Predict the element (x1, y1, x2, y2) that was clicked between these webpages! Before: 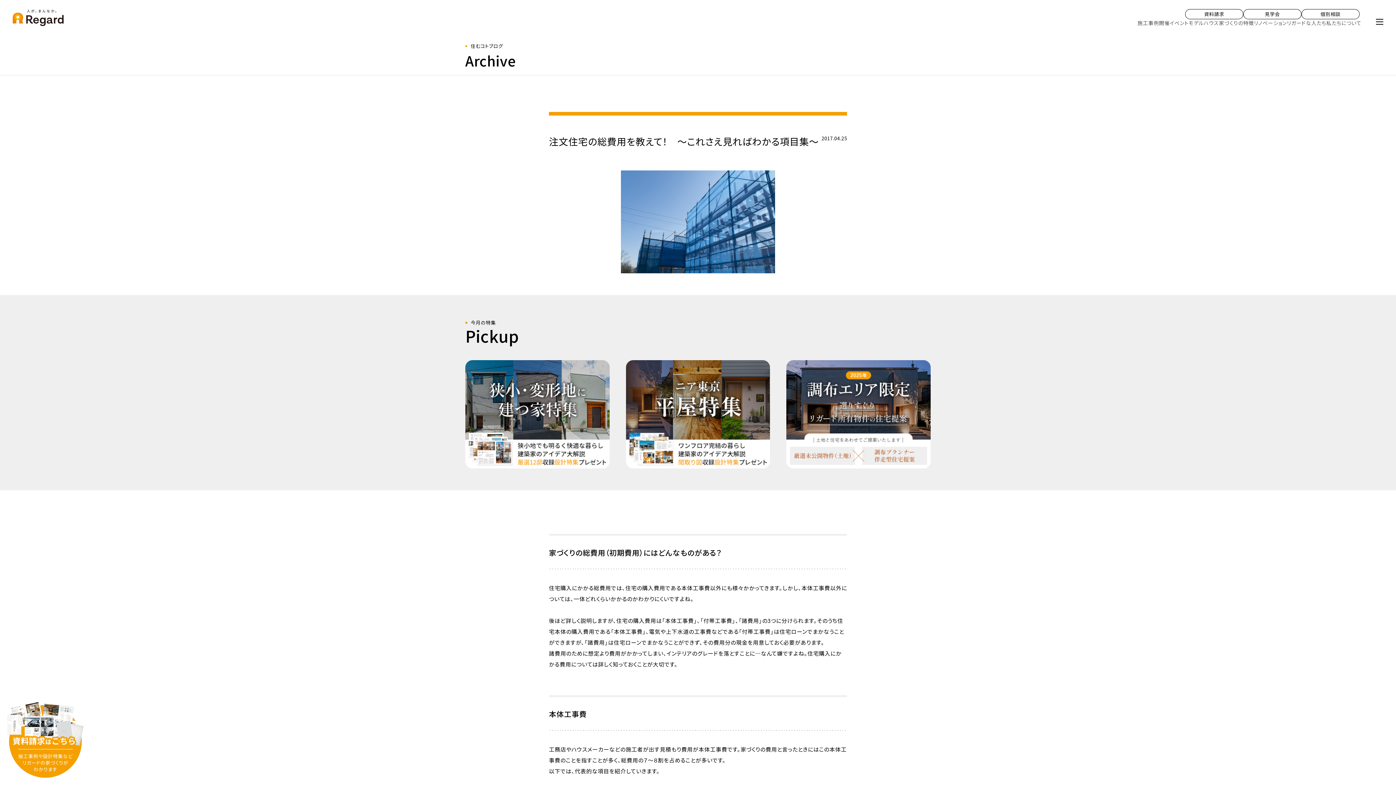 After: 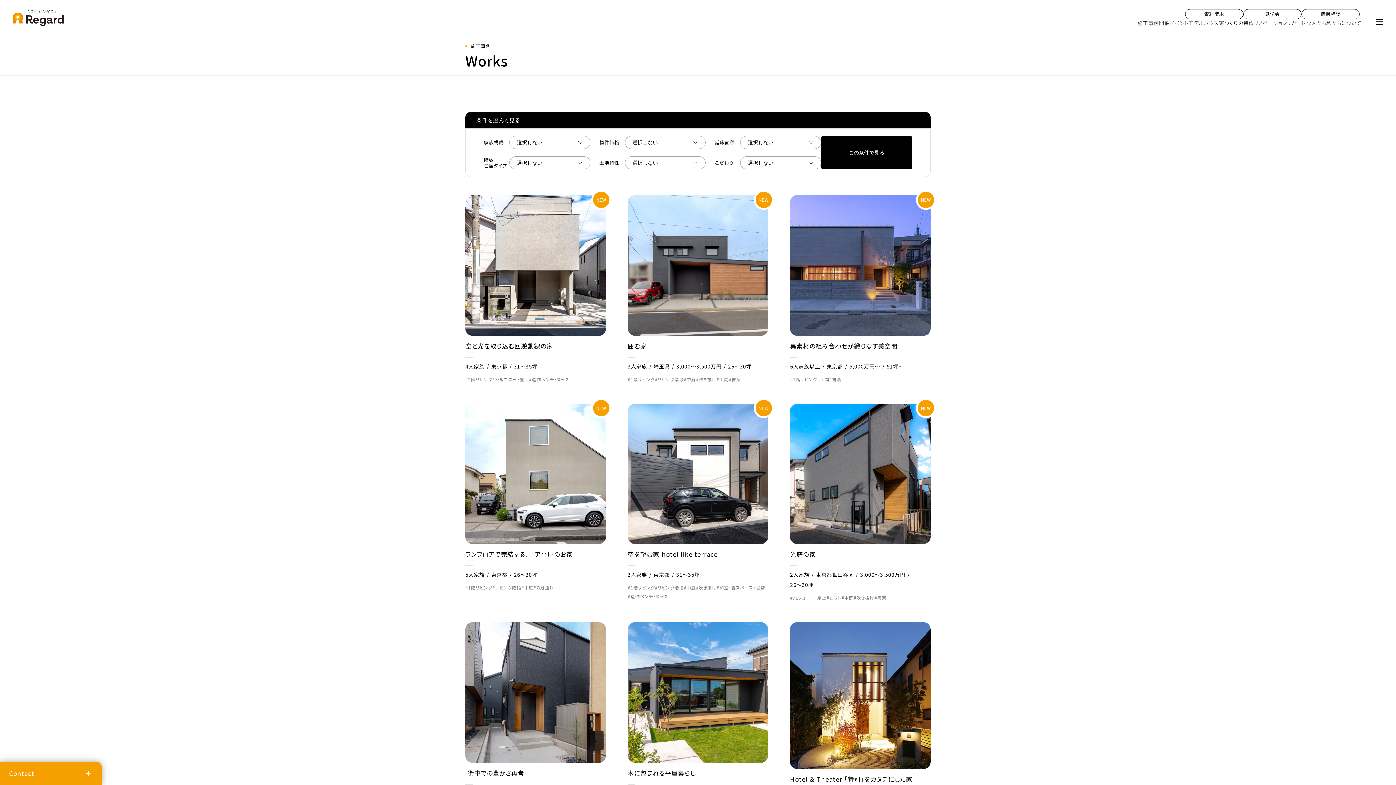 Action: bbox: (1137, 19, 1159, 26) label: 施工事例